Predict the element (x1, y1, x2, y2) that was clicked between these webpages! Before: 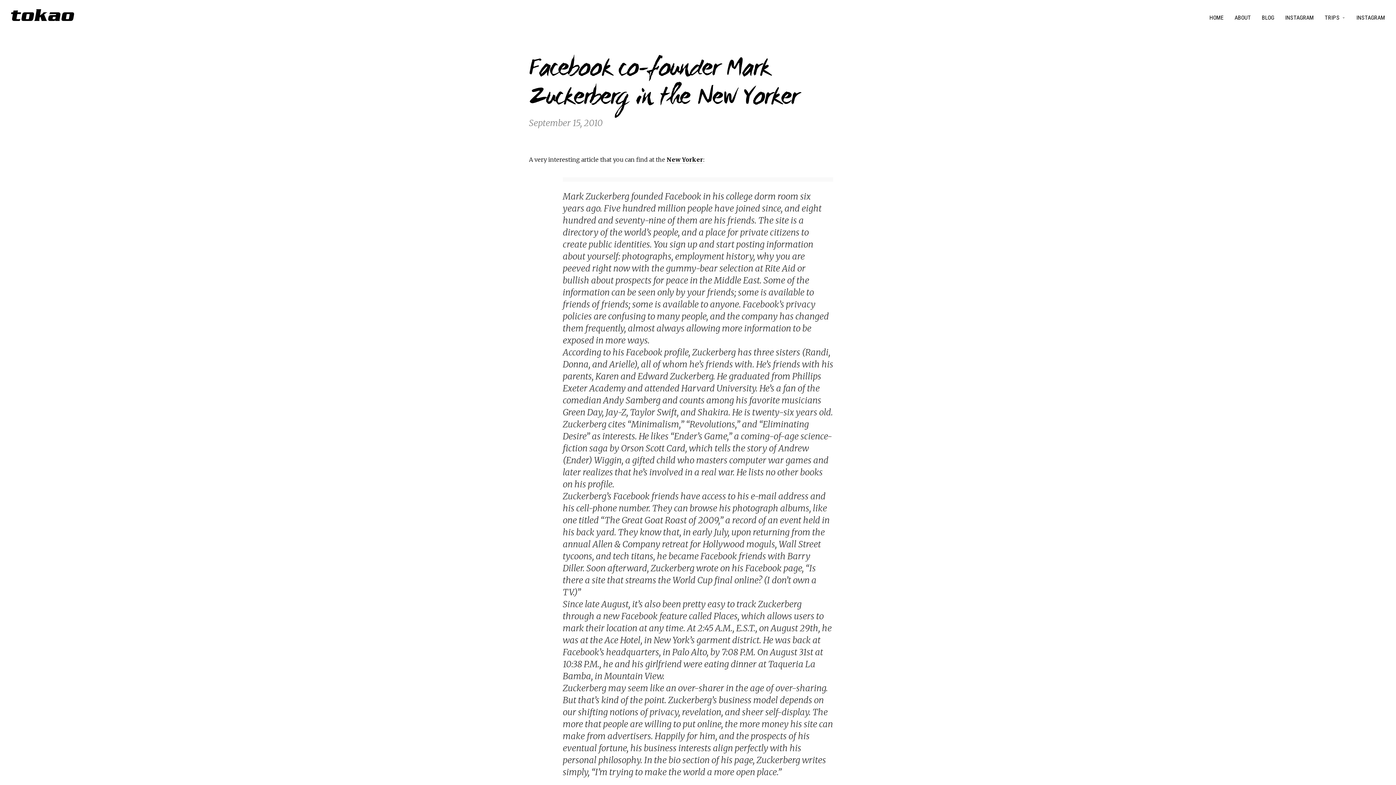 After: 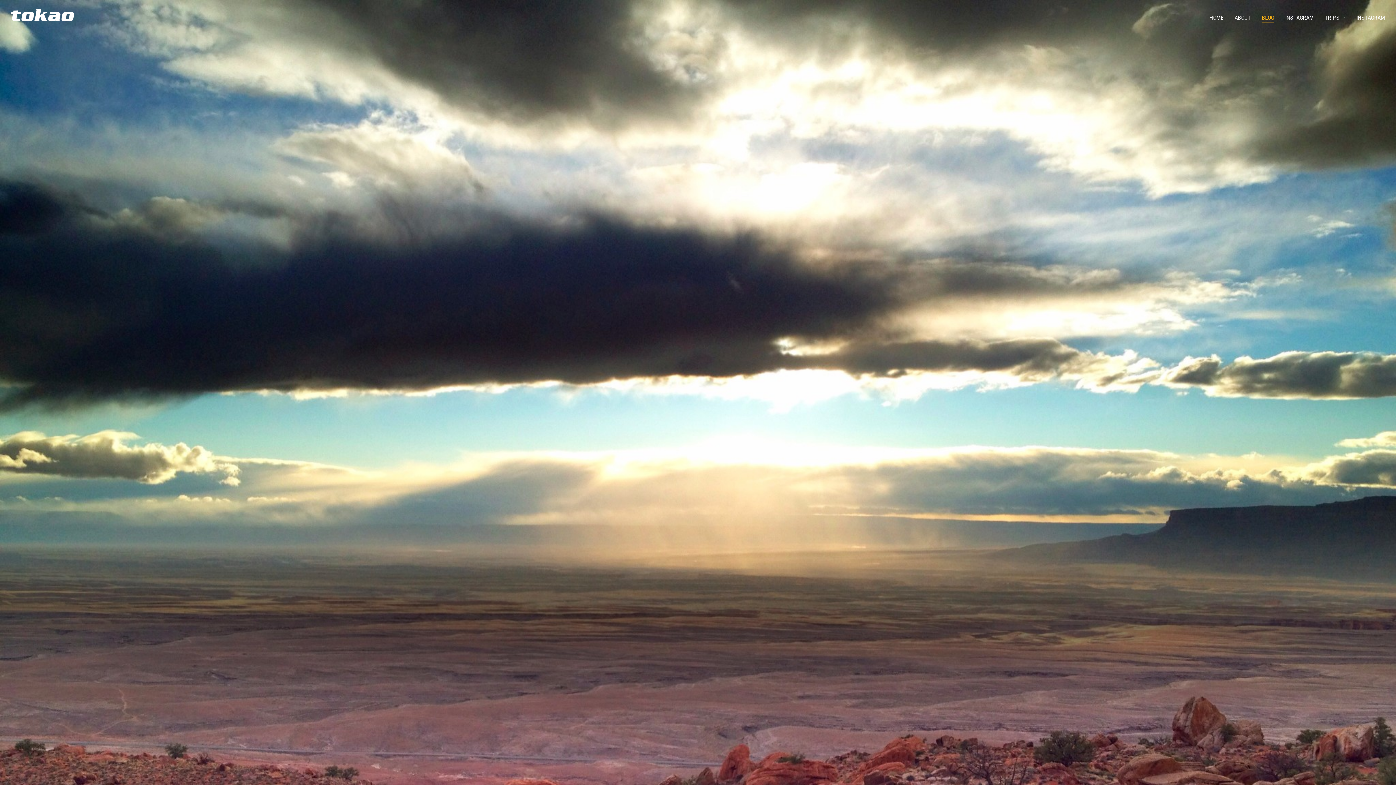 Action: bbox: (10, 8, 74, 21)